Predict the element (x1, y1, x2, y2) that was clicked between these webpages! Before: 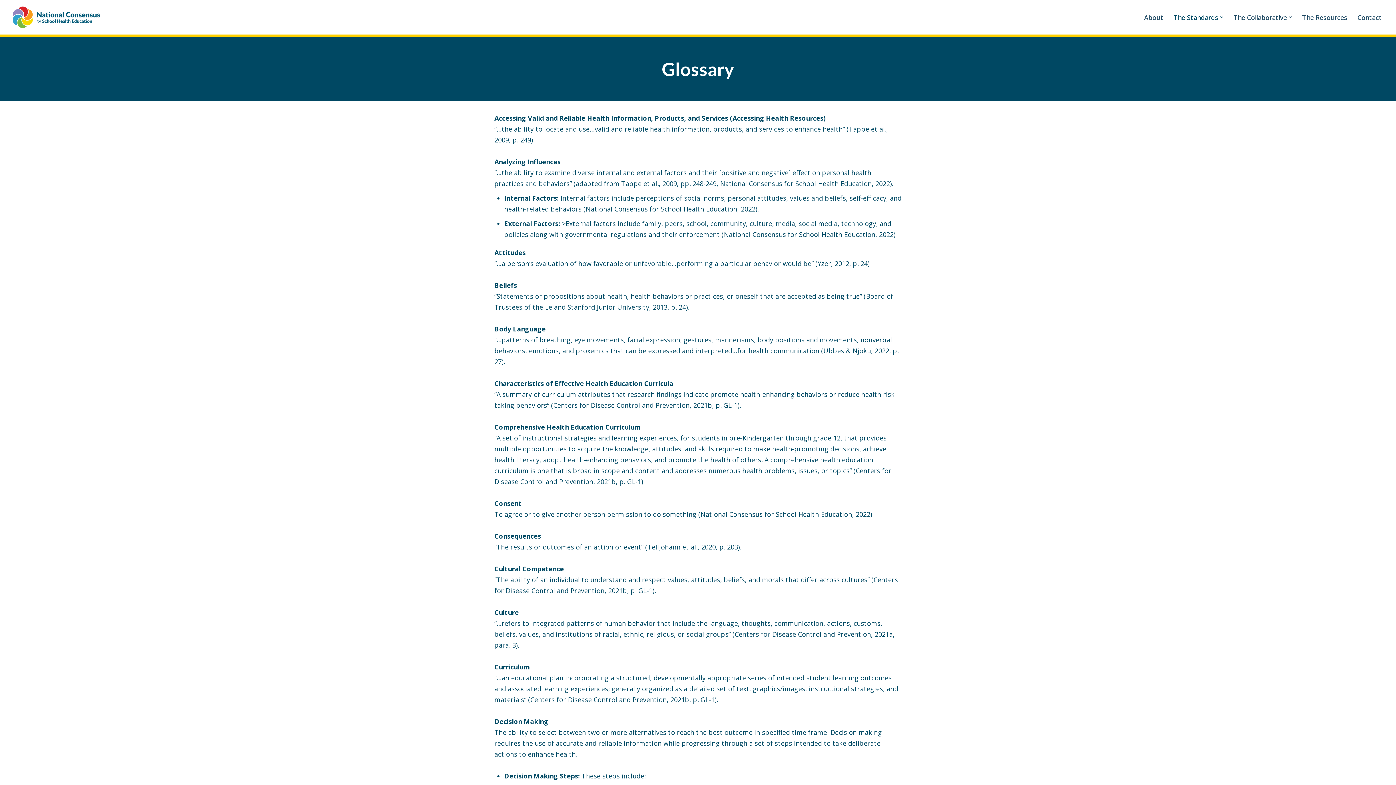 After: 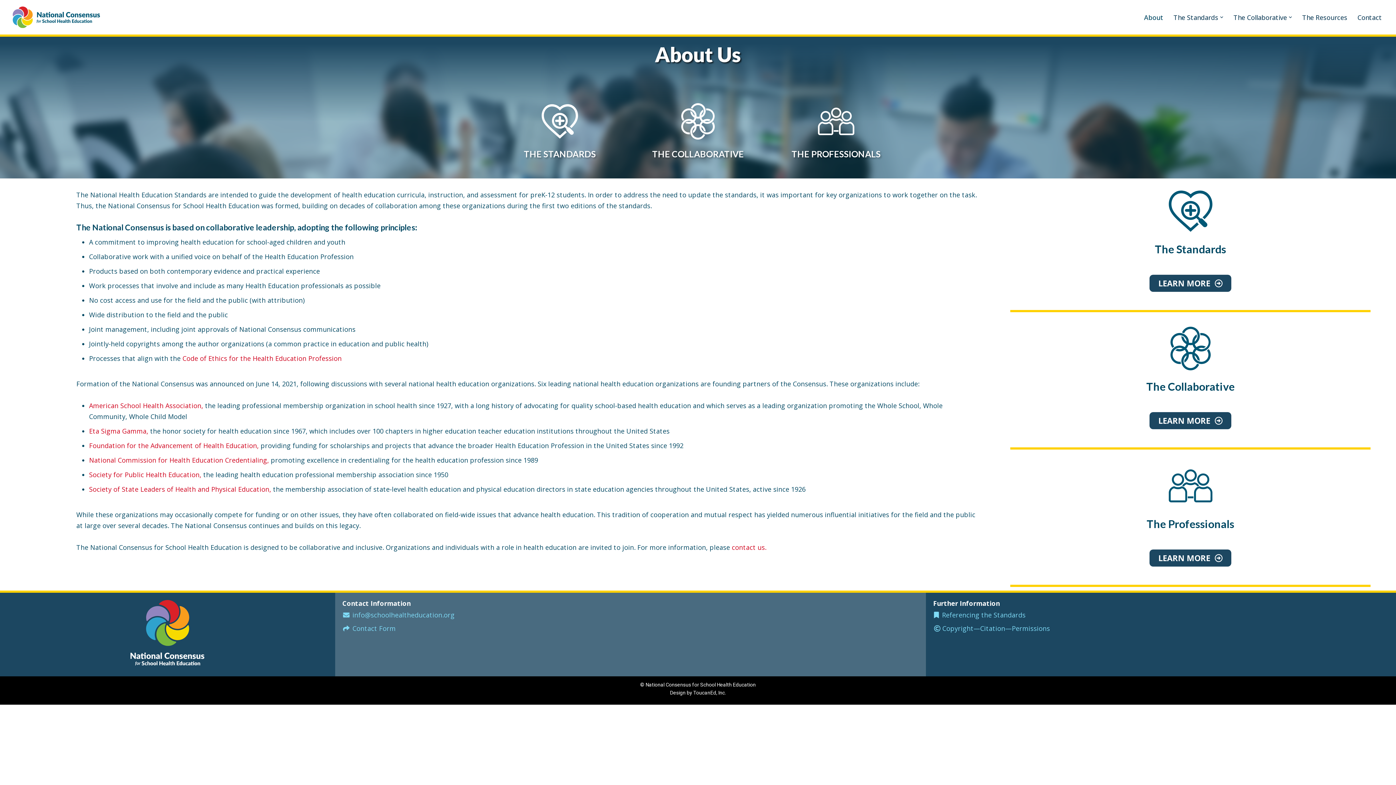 Action: label: About bbox: (1144, 11, 1163, 22)